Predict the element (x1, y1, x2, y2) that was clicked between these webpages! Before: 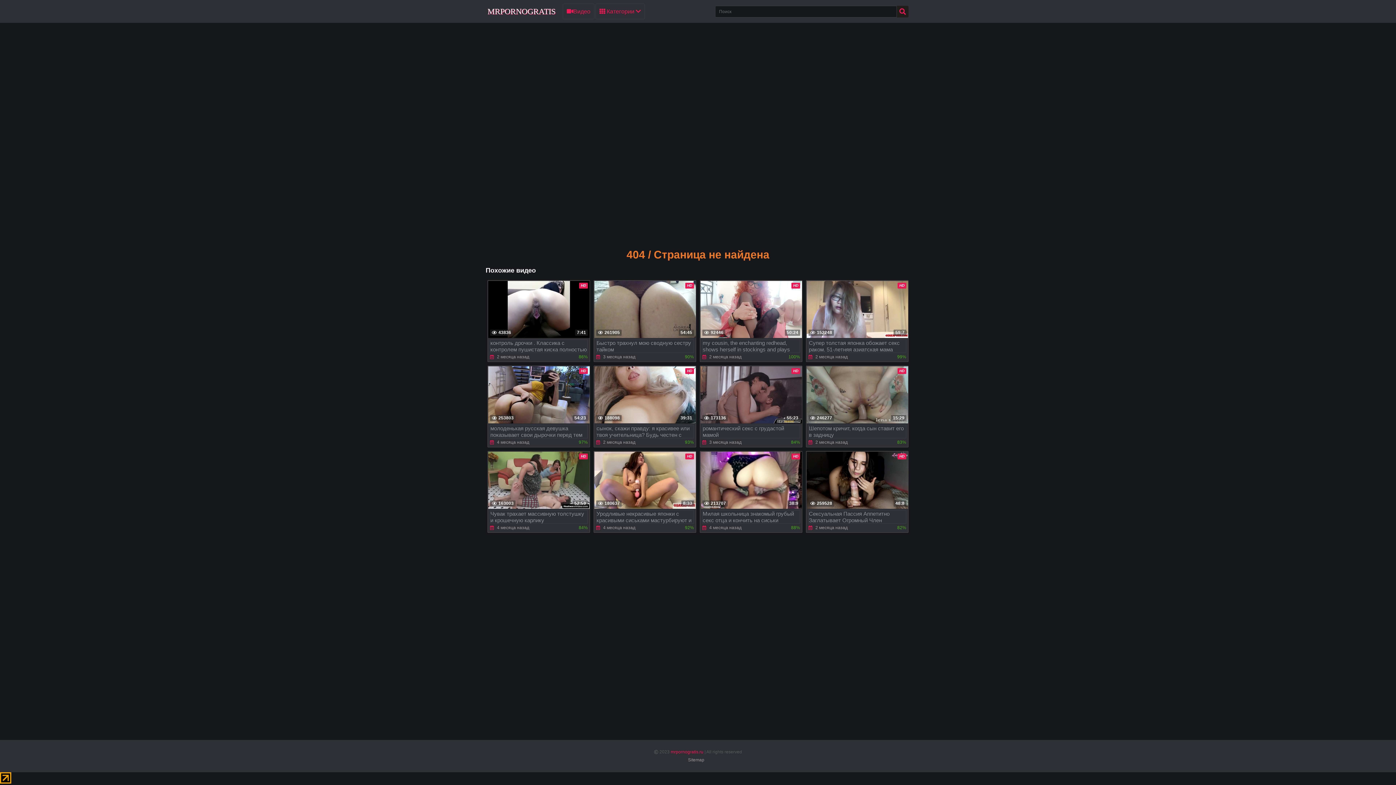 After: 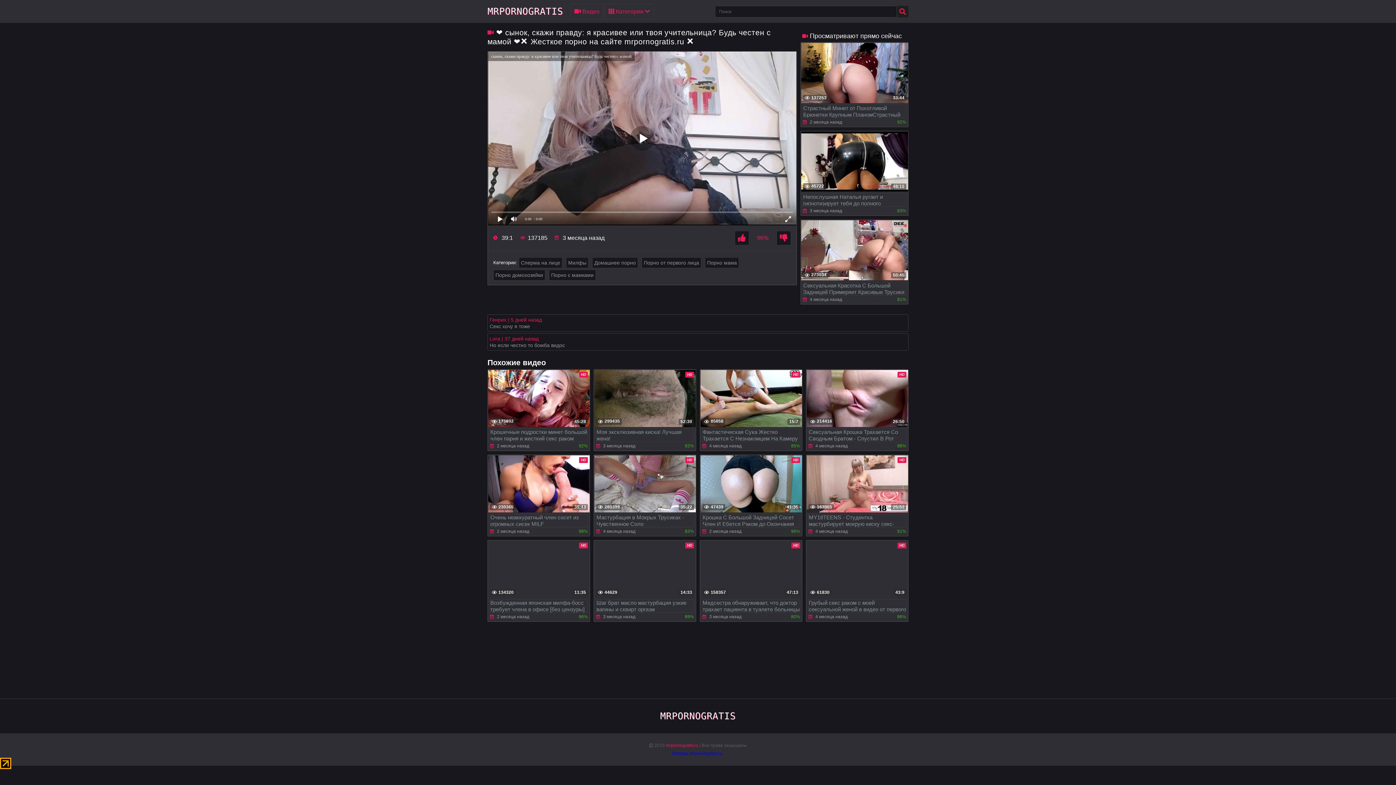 Action: bbox: (593, 365, 696, 447) label: HD
39:31
188098
сынок, скажи правду: я красивее или твоя учительница? Будь честен с мамой
 2 месяца назад
93%